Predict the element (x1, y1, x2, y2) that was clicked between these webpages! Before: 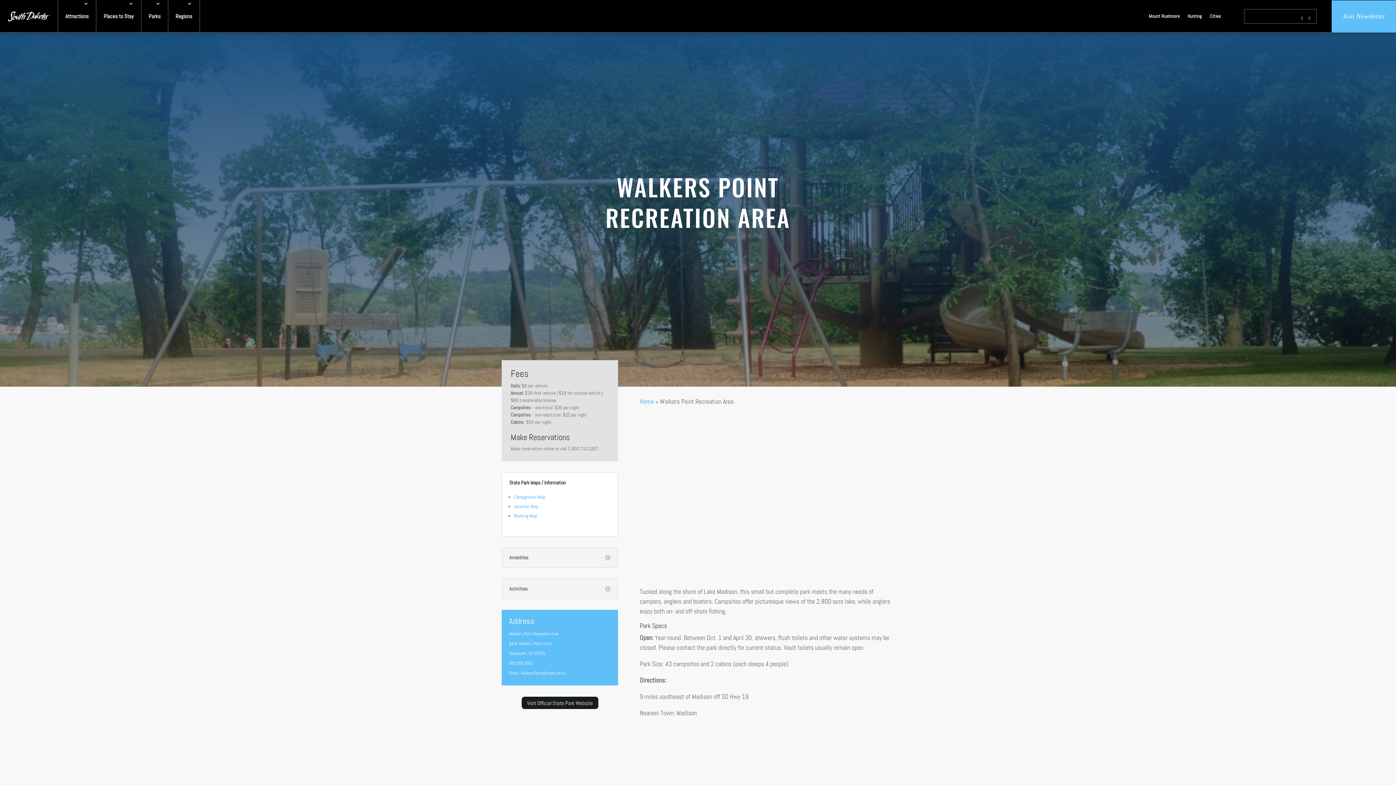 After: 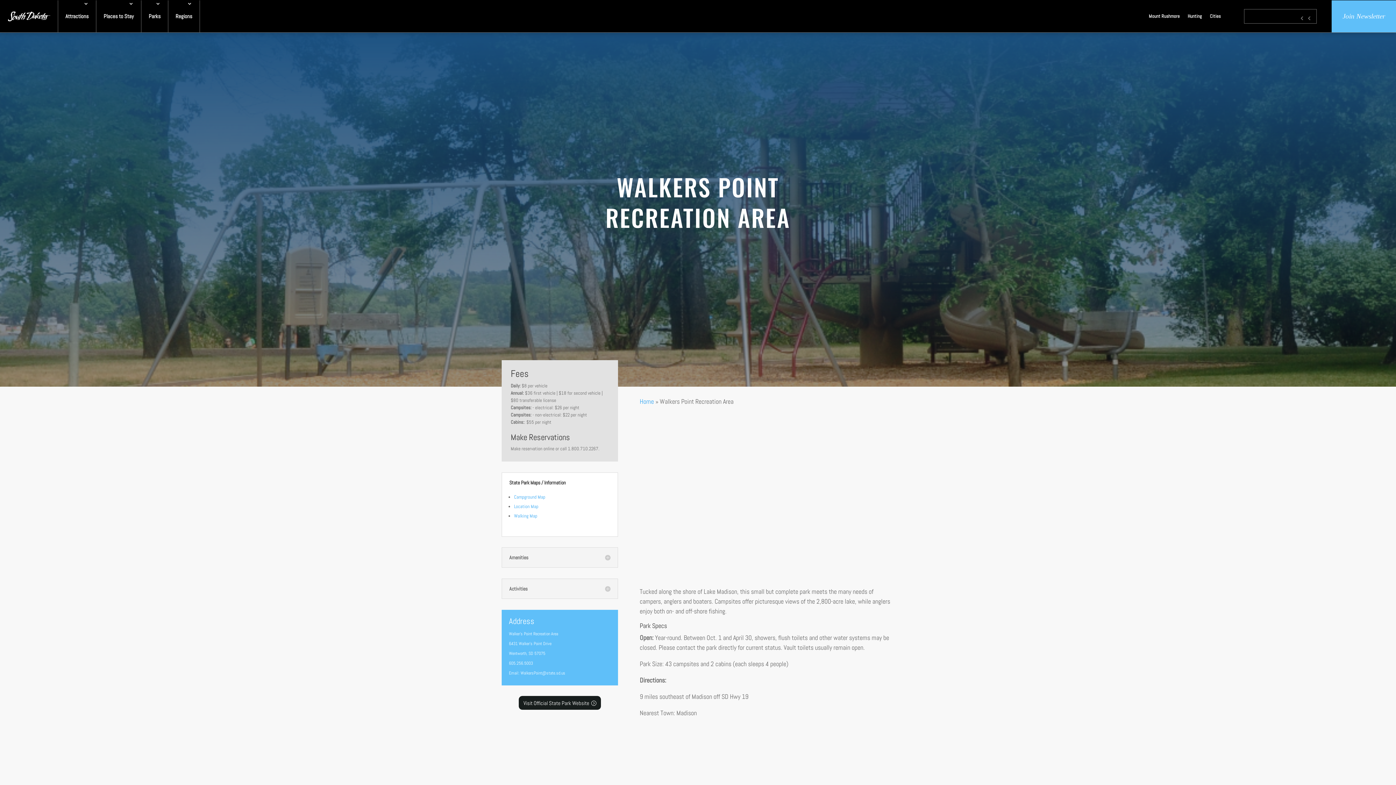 Action: label: Visit Official State Park Website bbox: (520, 696, 599, 710)